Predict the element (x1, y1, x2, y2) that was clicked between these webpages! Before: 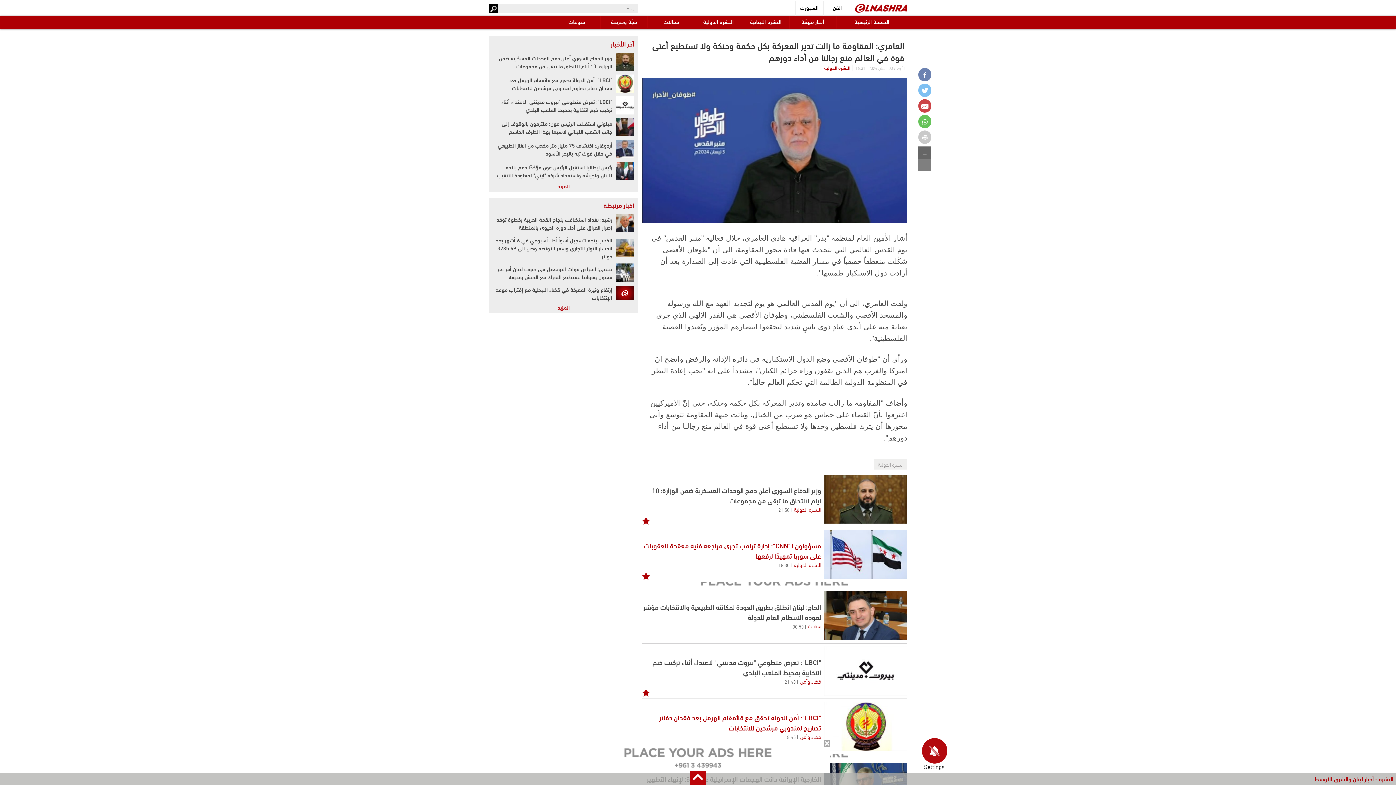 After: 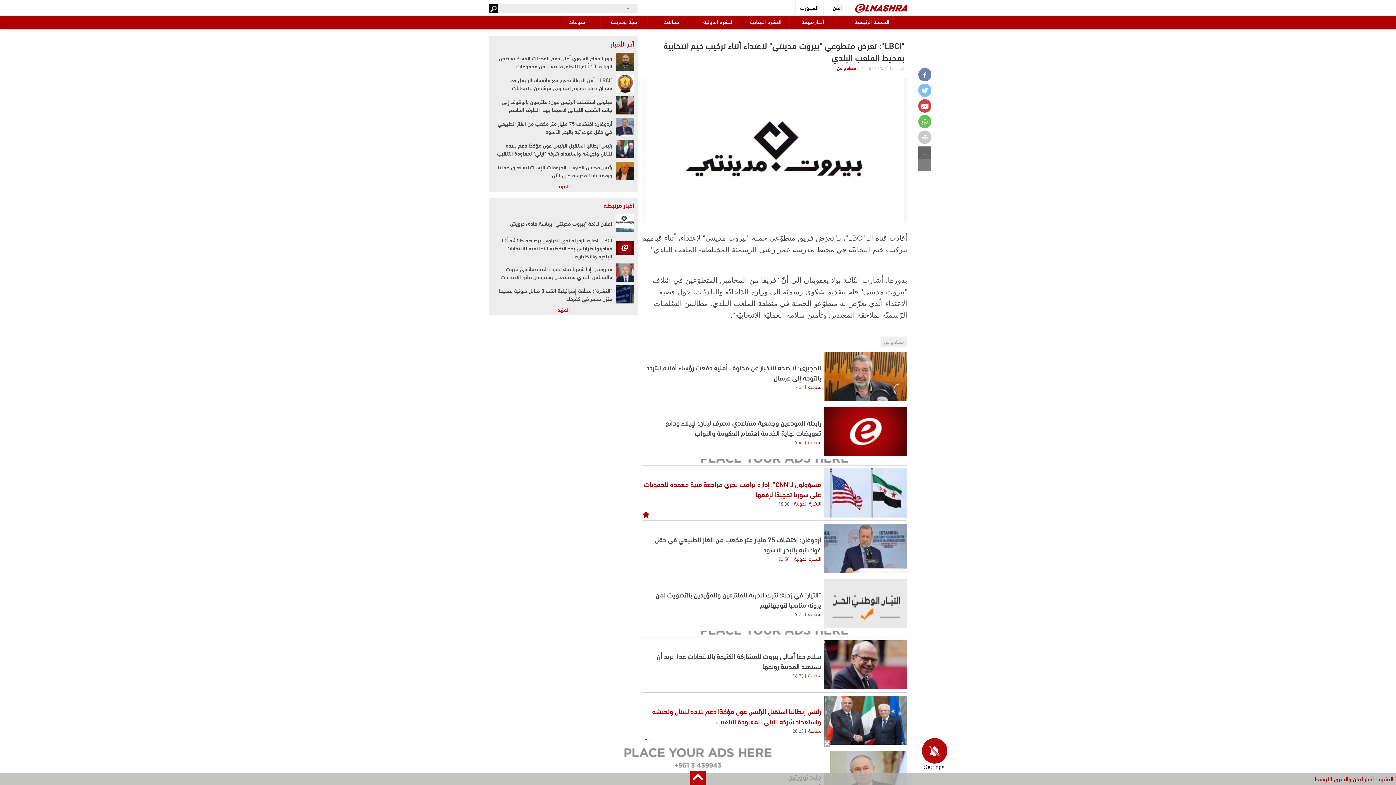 Action: label: "LBCI": تعرض متطوعي "بيروت مدينتي" لاعتداء أثناء تركيب خيم انتخابية بمحيط الملعب البلدي bbox: (642, 657, 821, 677)